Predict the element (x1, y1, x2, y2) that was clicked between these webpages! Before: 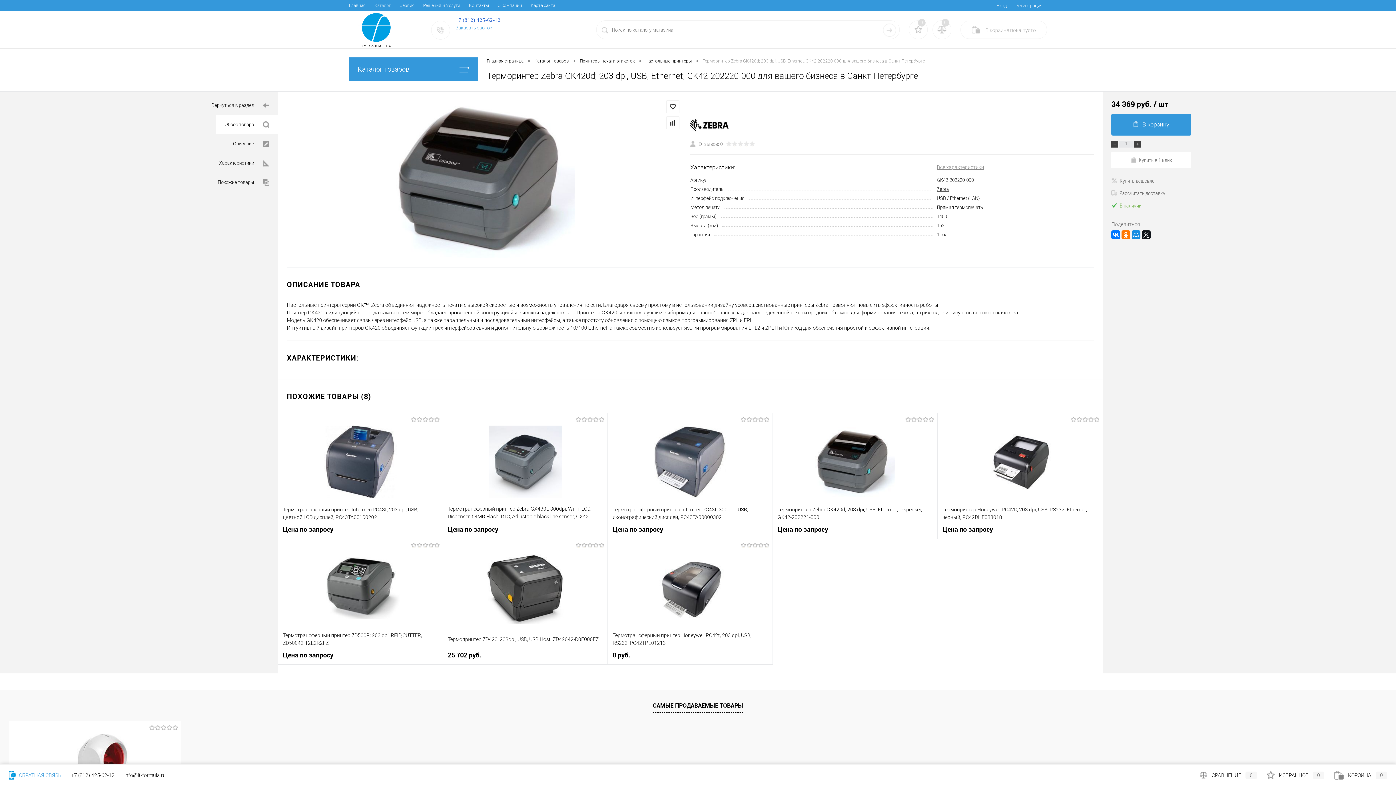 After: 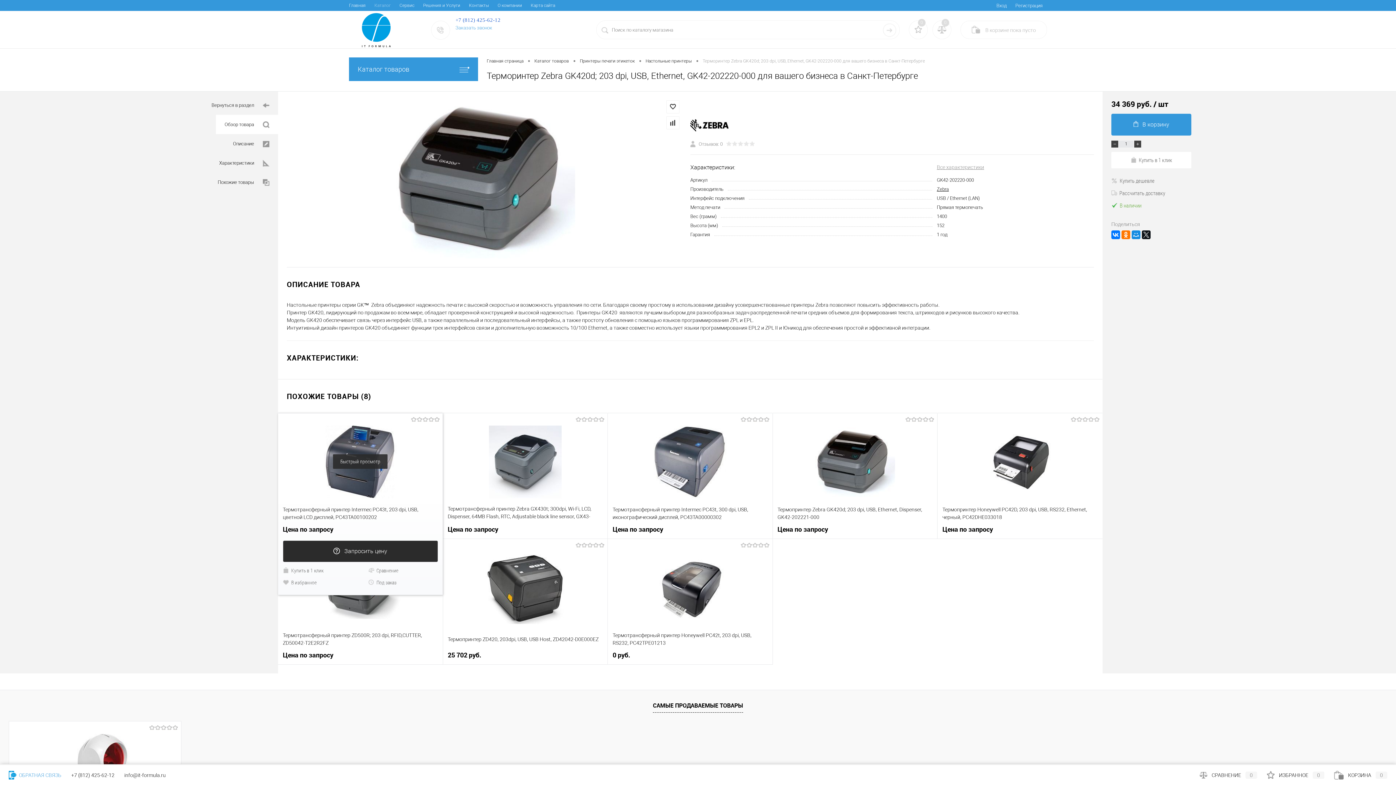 Action: label: Цена по запросу bbox: (282, 525, 438, 534)